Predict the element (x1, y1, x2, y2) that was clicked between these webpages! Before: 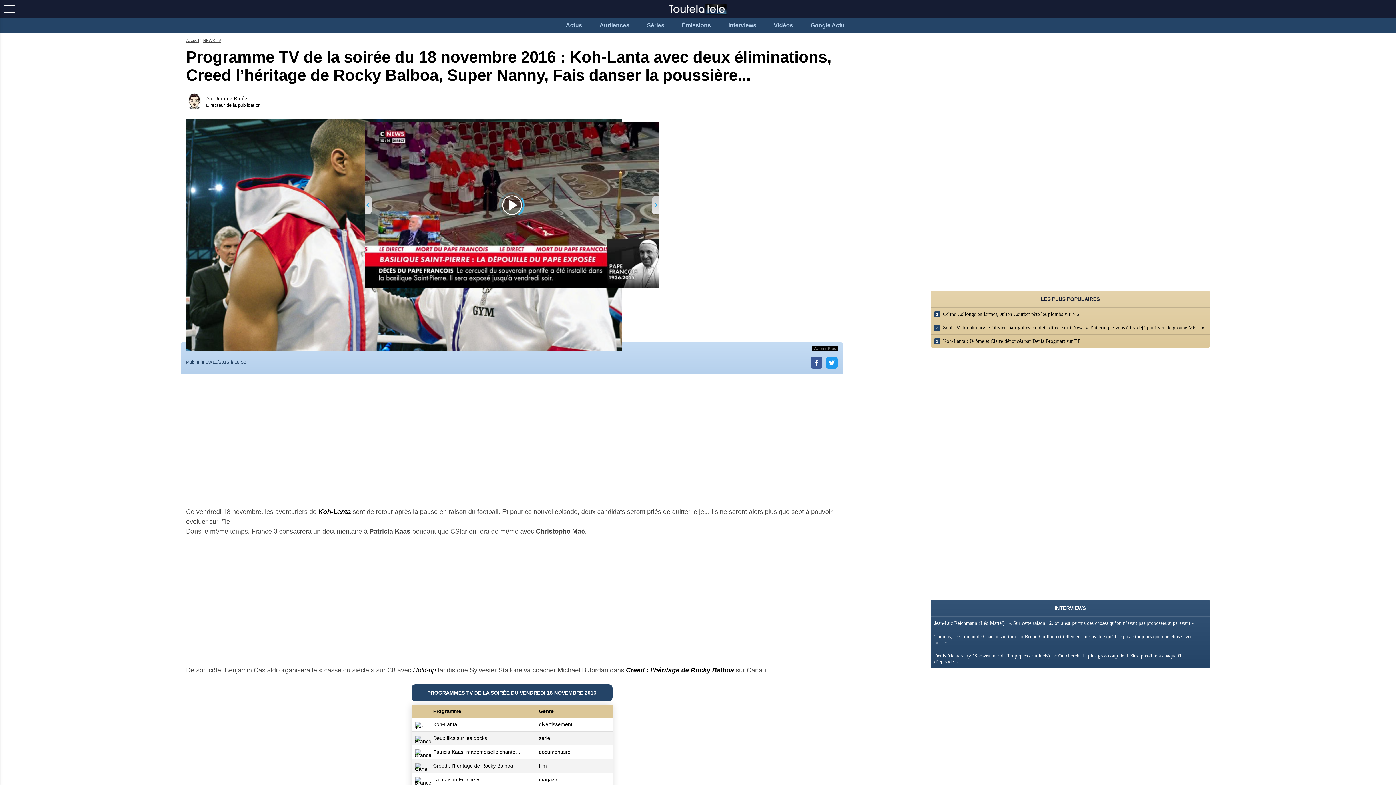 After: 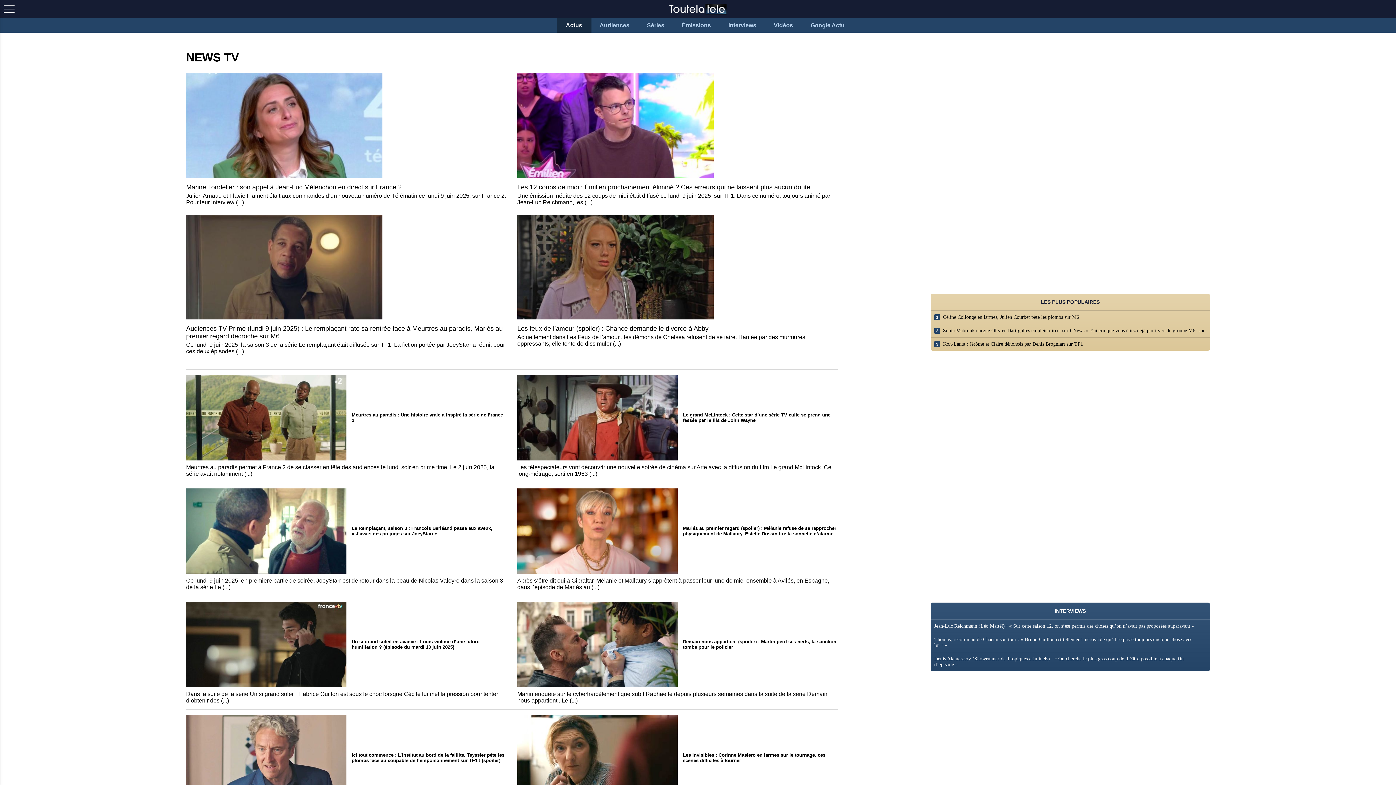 Action: label: Actus bbox: (556, 18, 591, 32)